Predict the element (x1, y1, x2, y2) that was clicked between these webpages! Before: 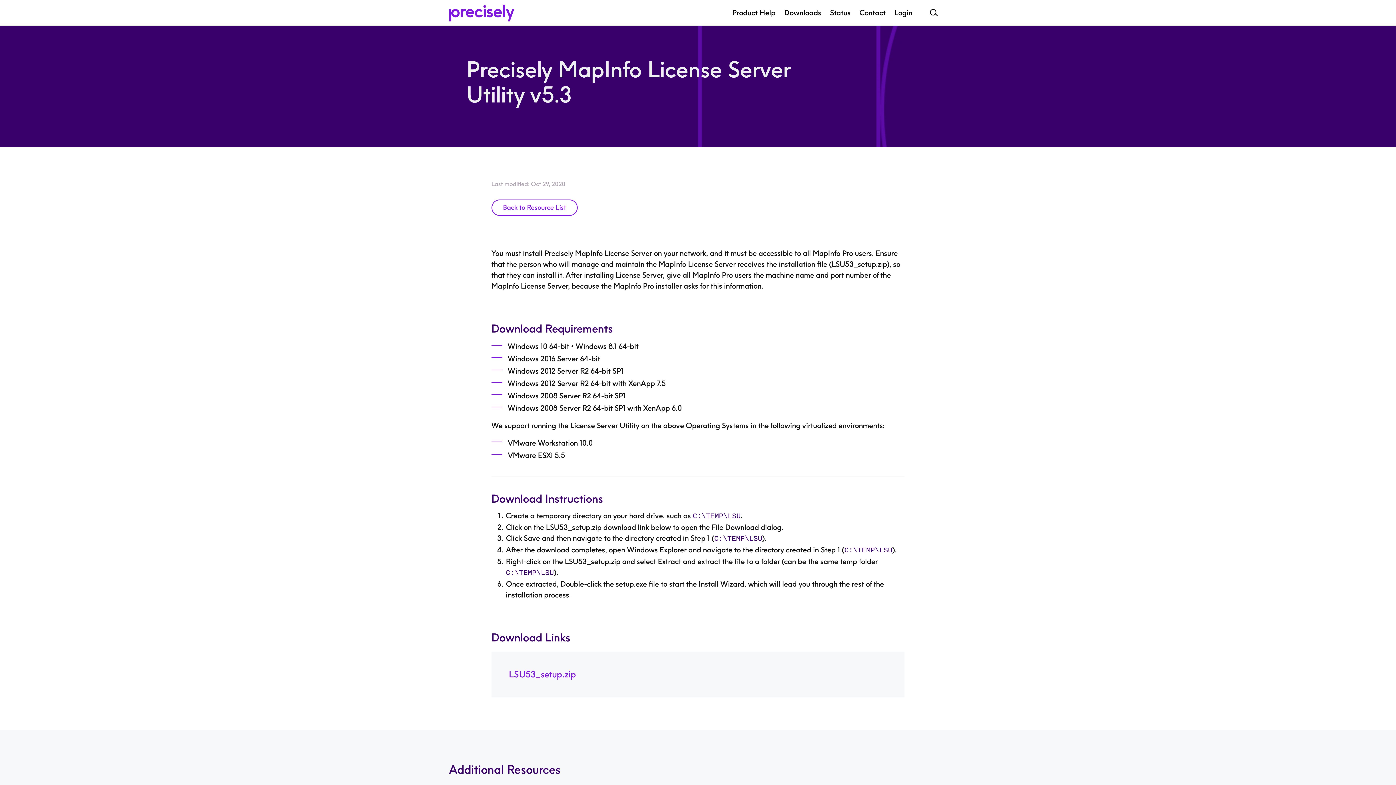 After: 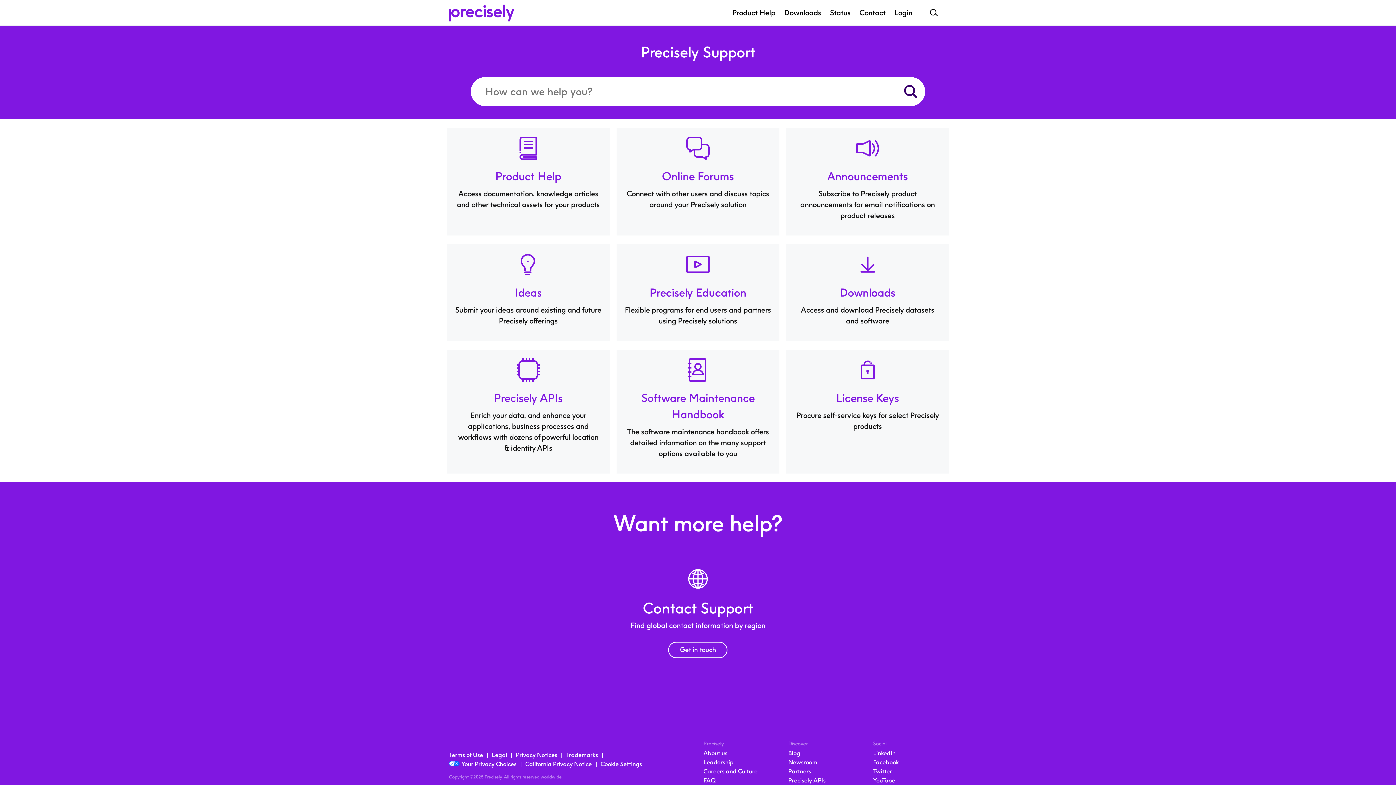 Action: bbox: (449, -9, 521, 34)